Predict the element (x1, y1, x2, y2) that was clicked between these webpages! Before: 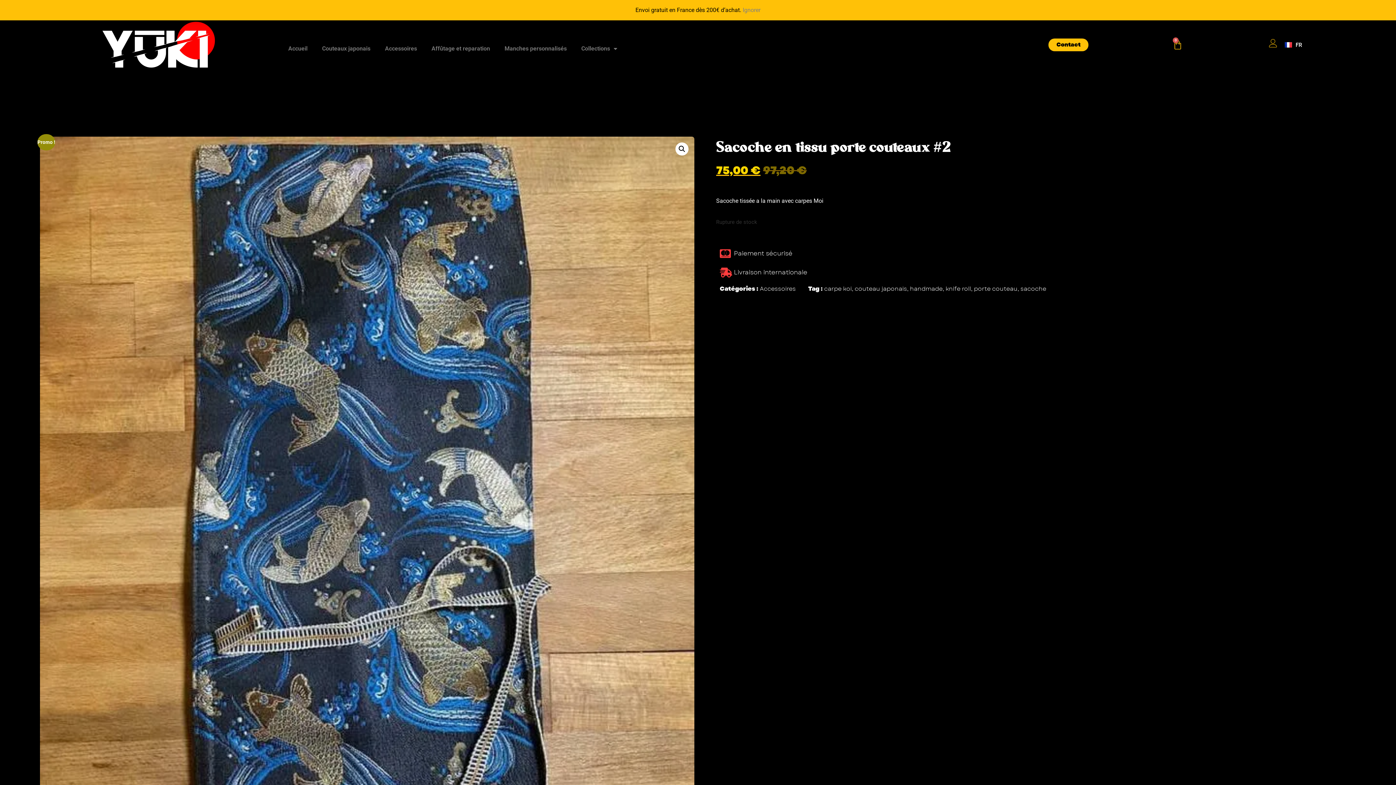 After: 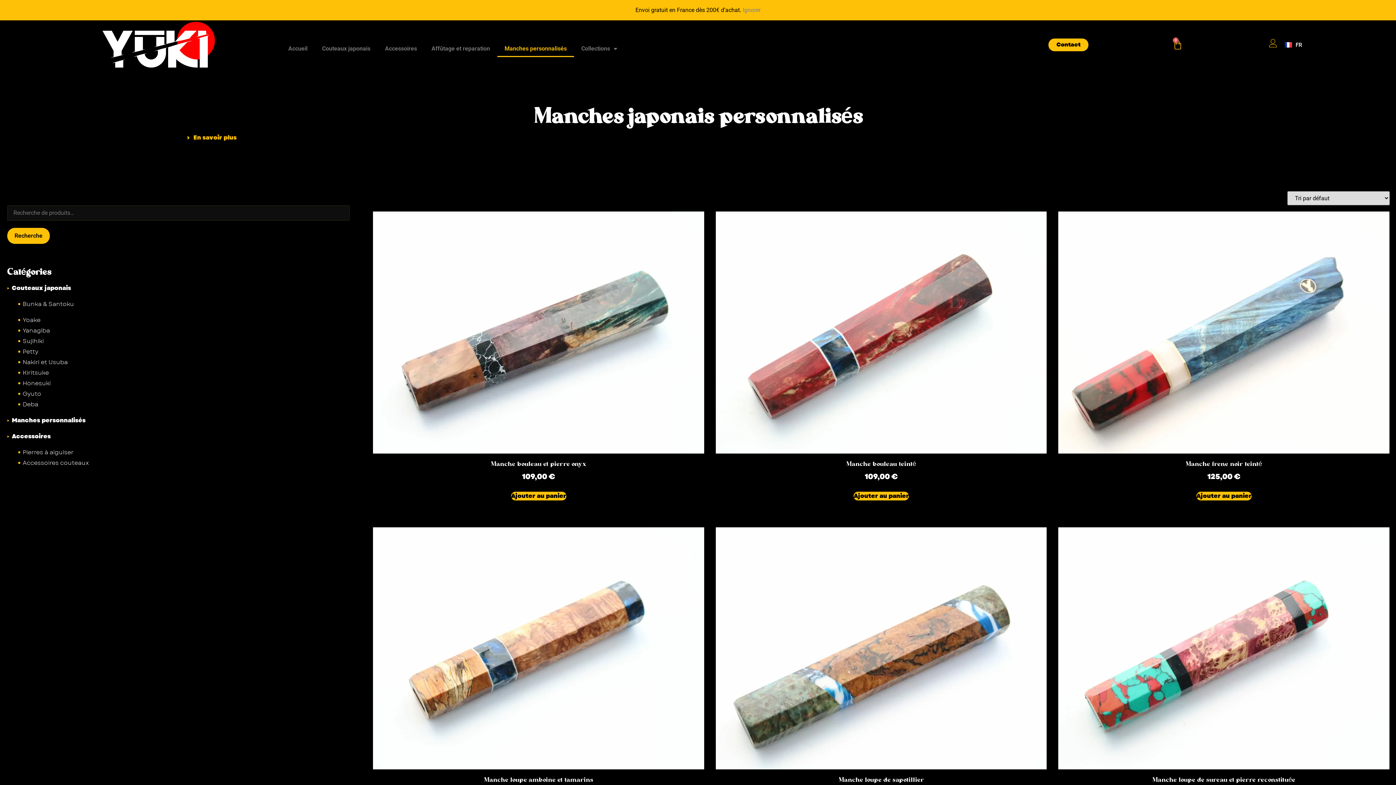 Action: label: Manches personnalisés bbox: (497, 40, 574, 56)